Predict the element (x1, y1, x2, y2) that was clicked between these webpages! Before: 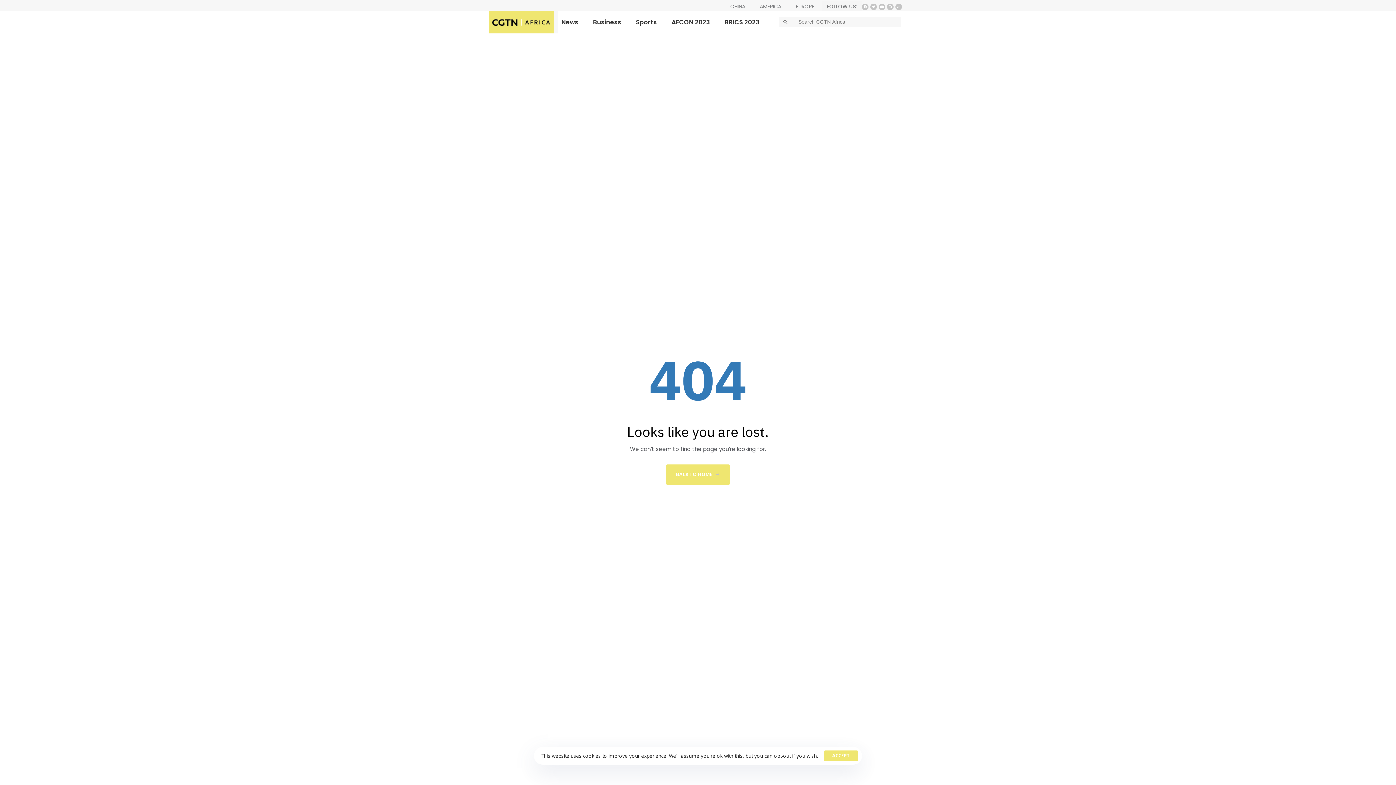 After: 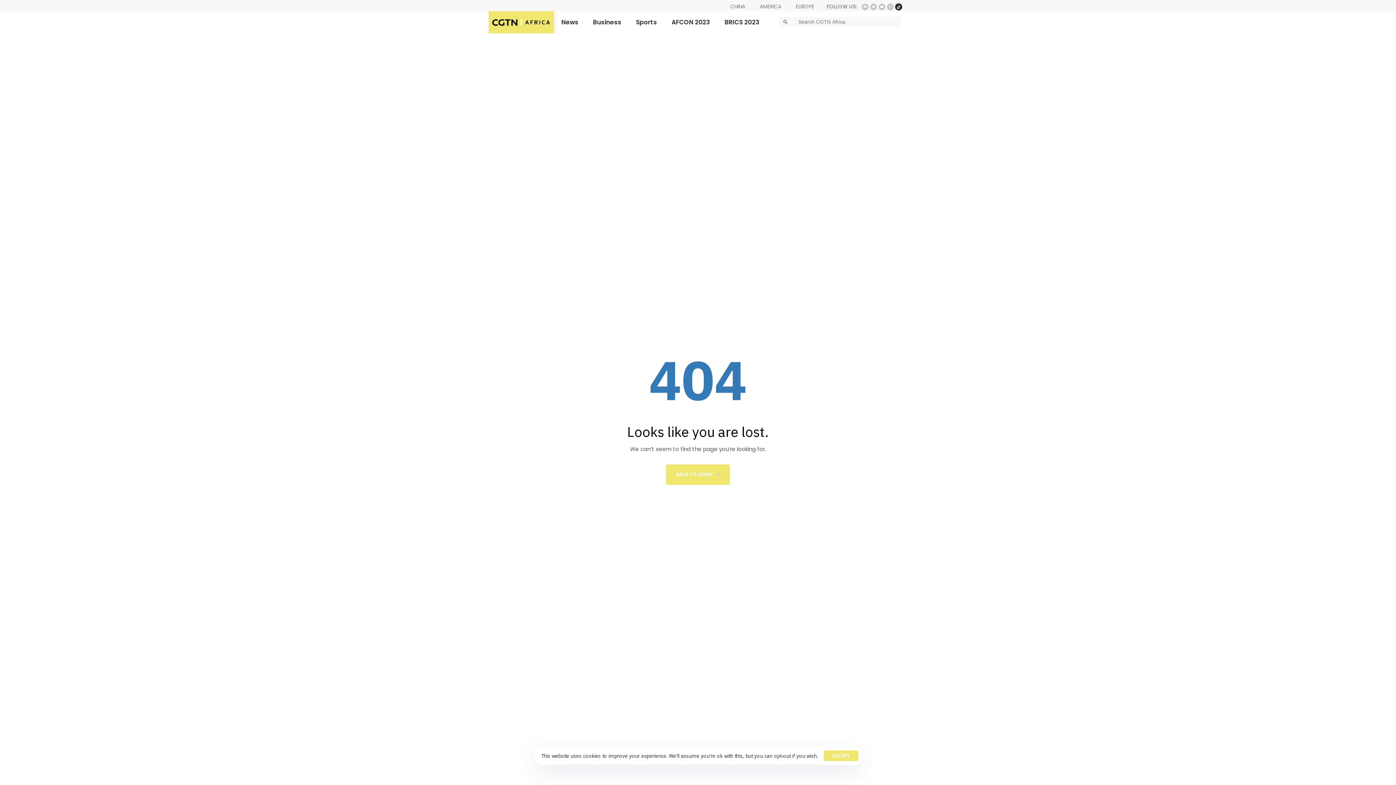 Action: bbox: (895, 3, 902, 10) label: Tiktok